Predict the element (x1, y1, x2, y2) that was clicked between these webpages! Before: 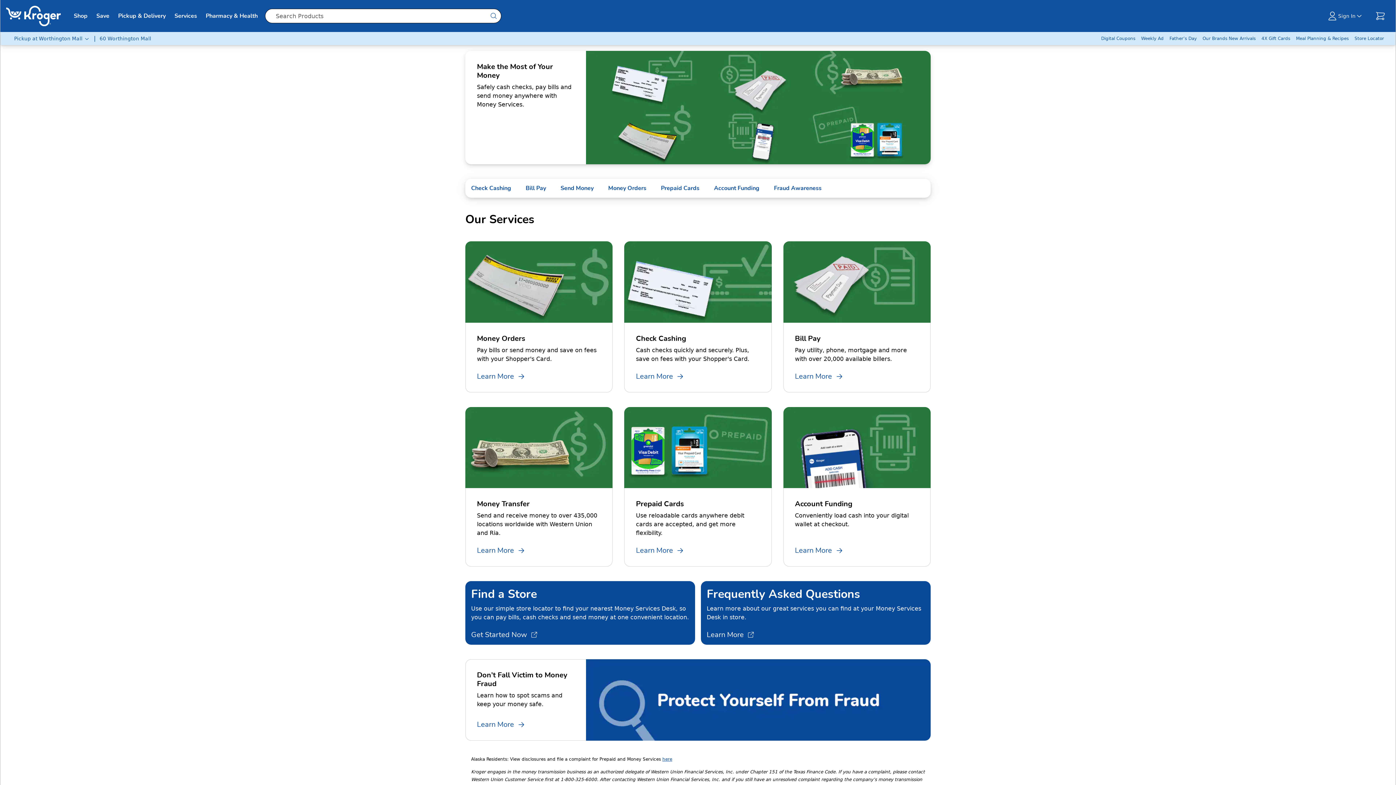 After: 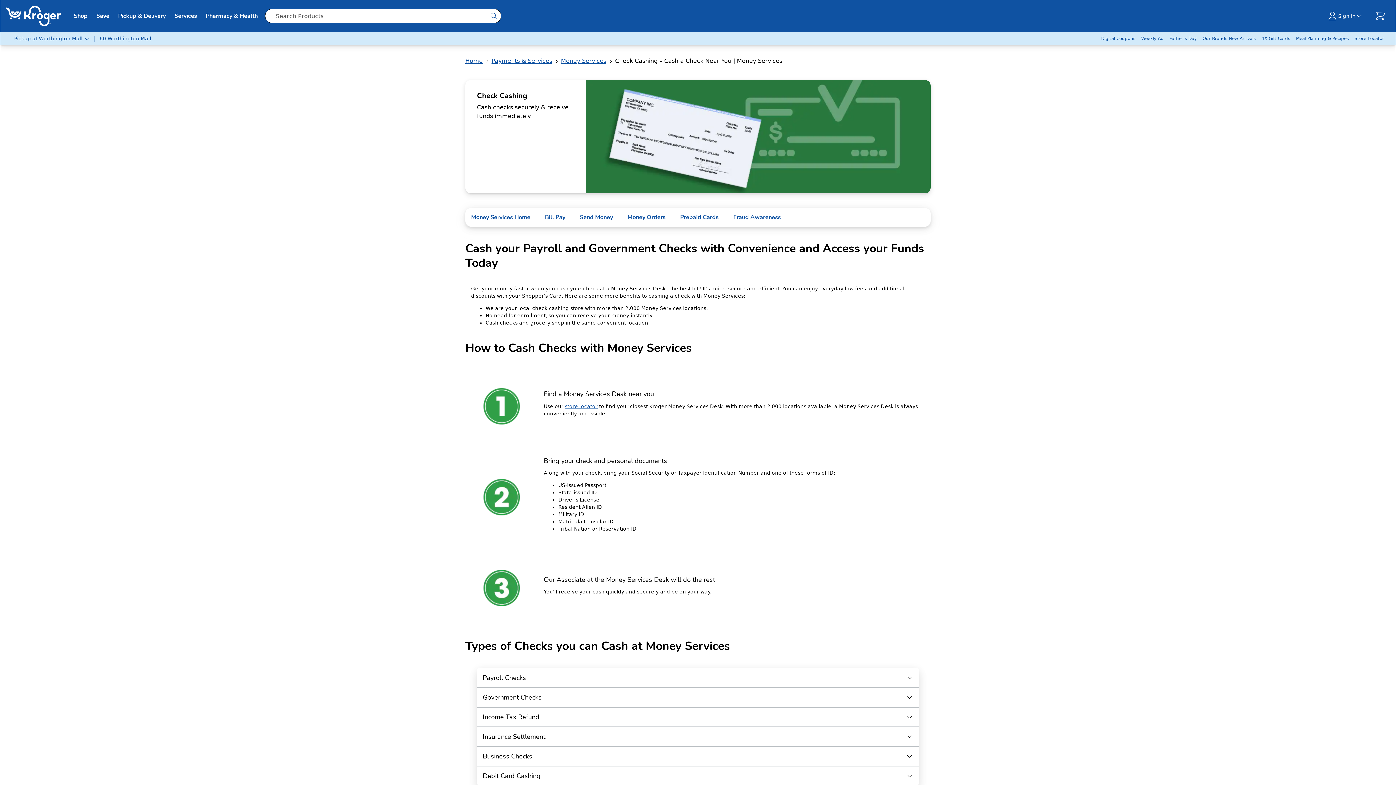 Action: bbox: (624, 241, 771, 392) label: Learn More about Check Cashing at Kroger.